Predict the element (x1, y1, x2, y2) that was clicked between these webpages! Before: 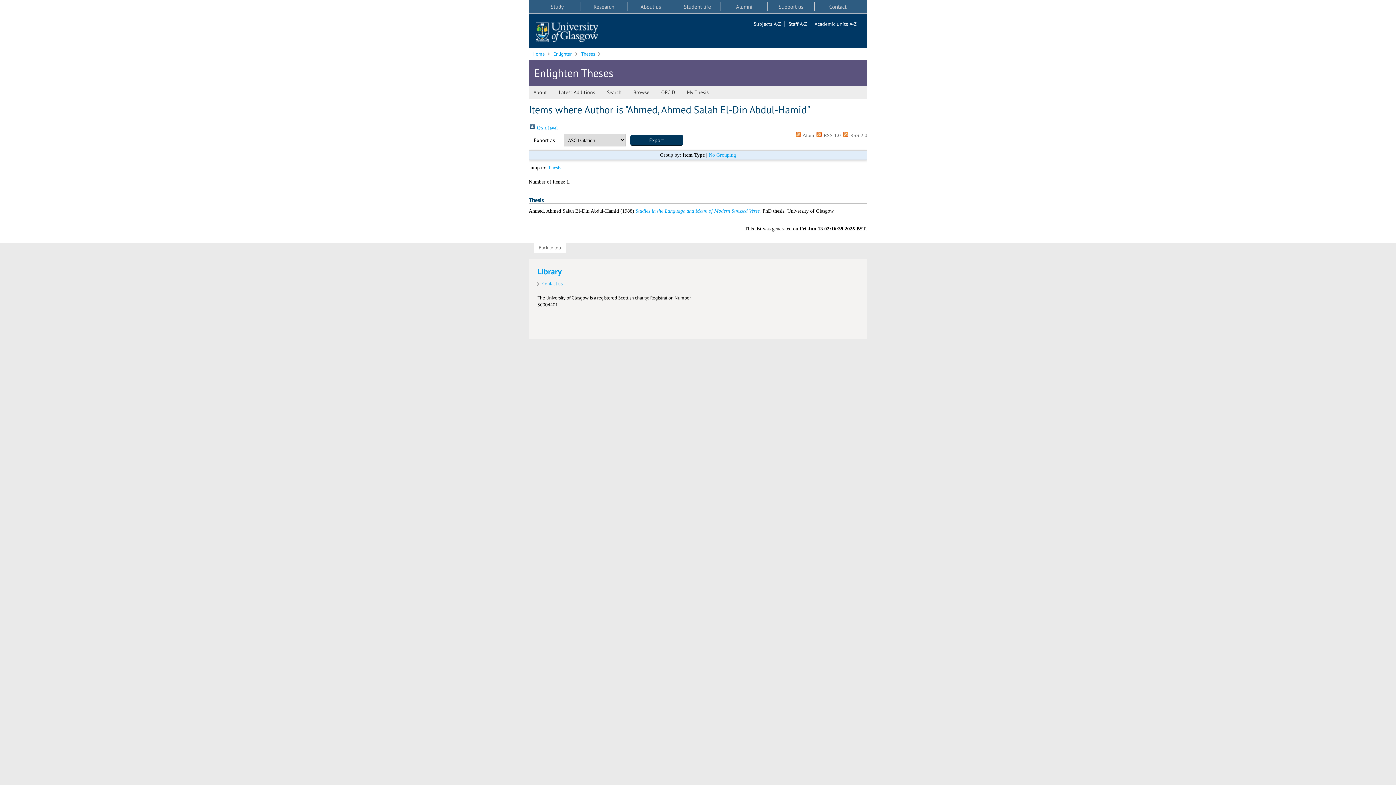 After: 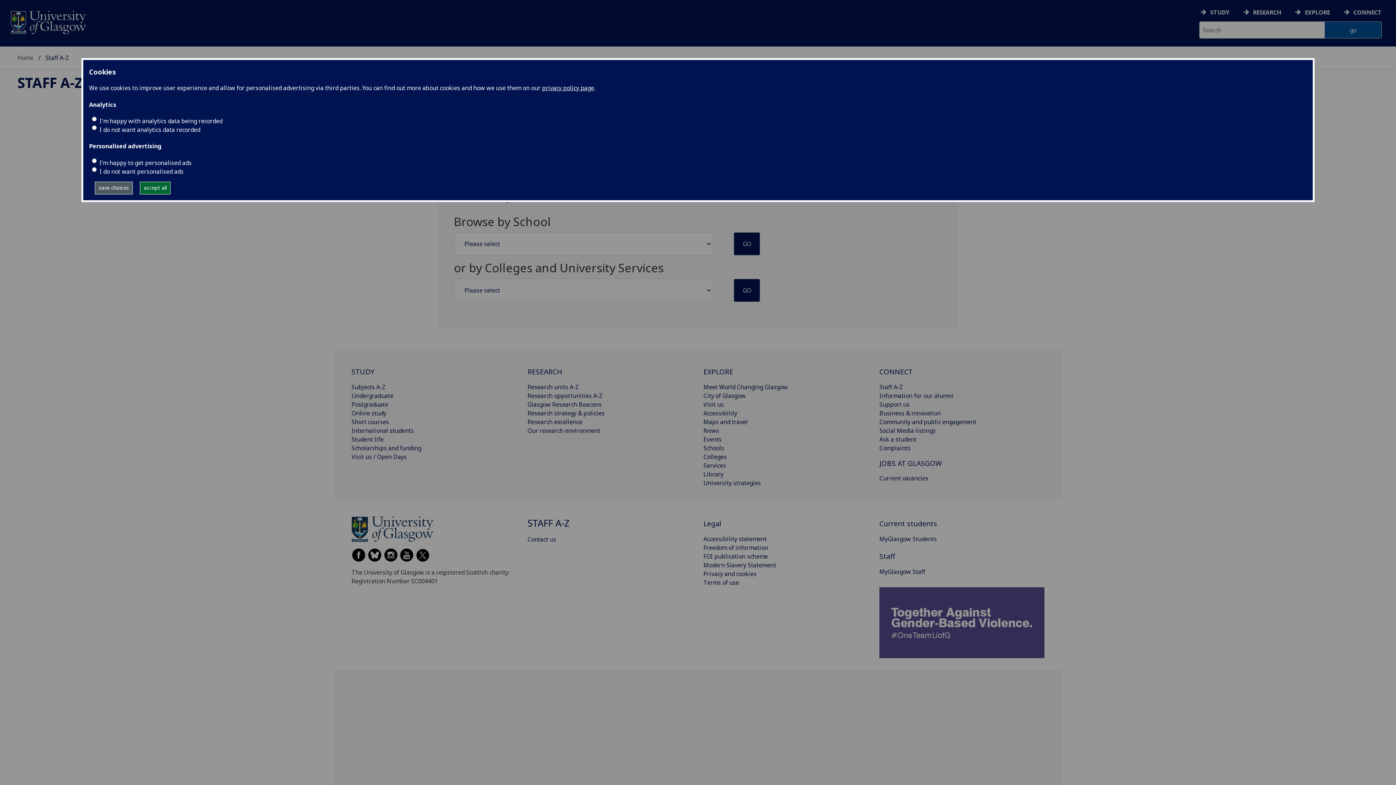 Action: label: Staff A-Z bbox: (788, 20, 811, 27)